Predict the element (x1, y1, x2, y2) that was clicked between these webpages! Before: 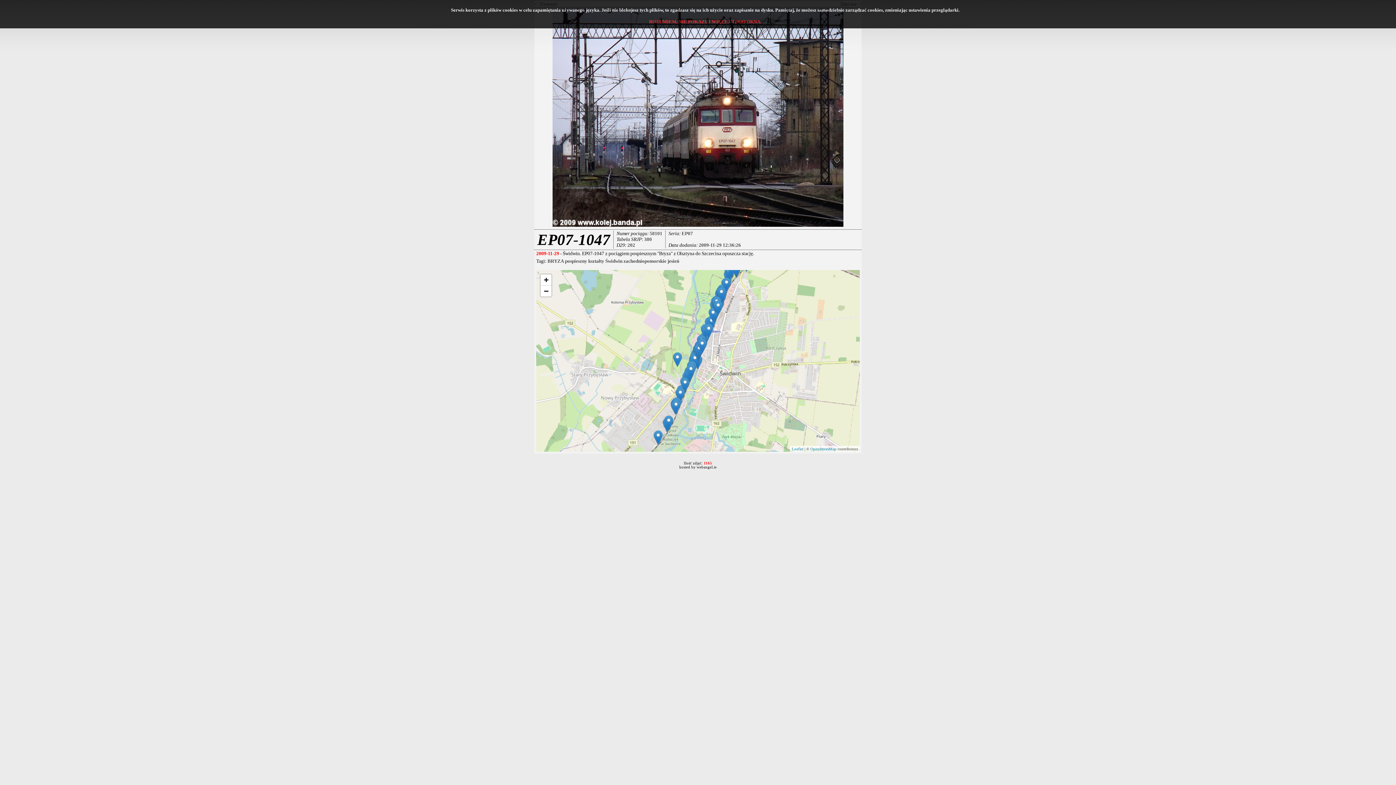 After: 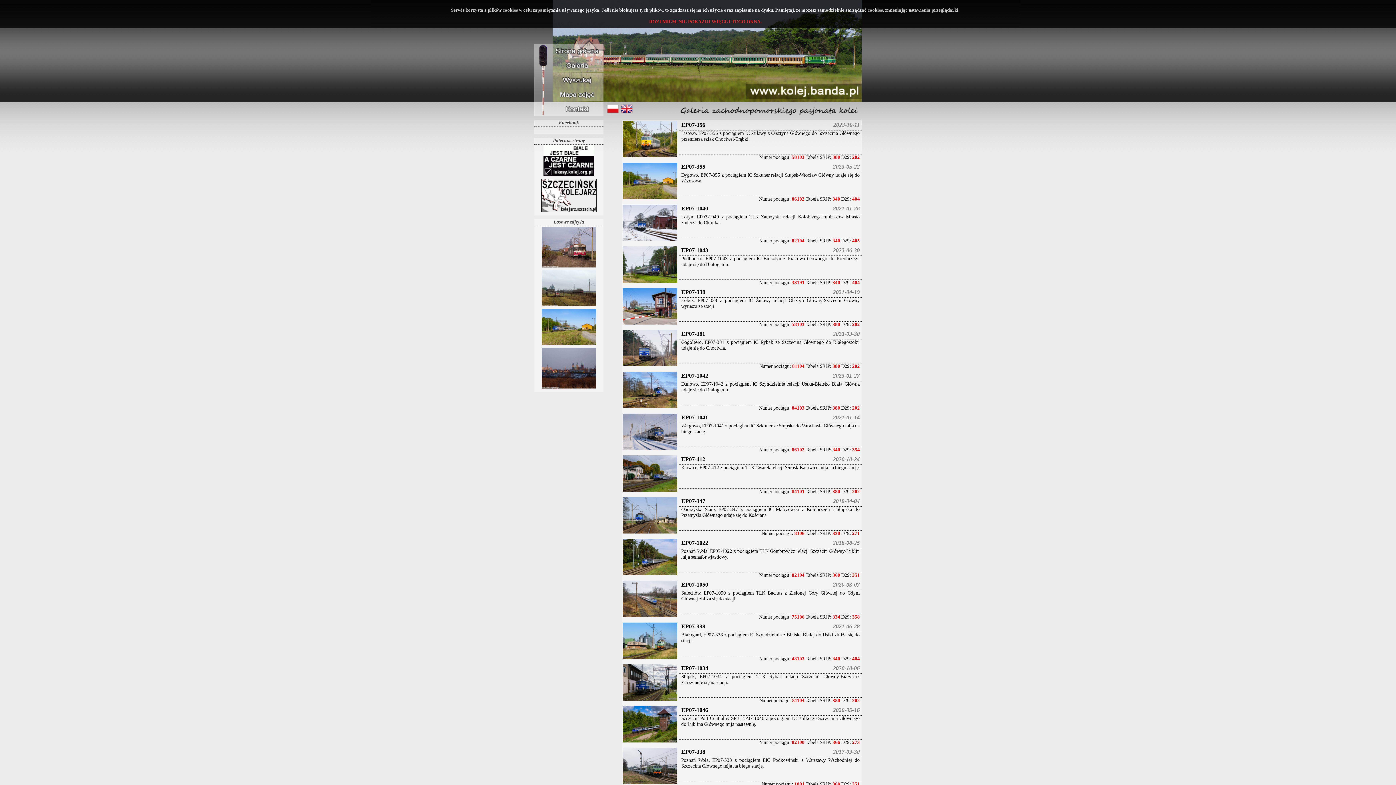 Action: label: EP07 bbox: (681, 230, 693, 236)